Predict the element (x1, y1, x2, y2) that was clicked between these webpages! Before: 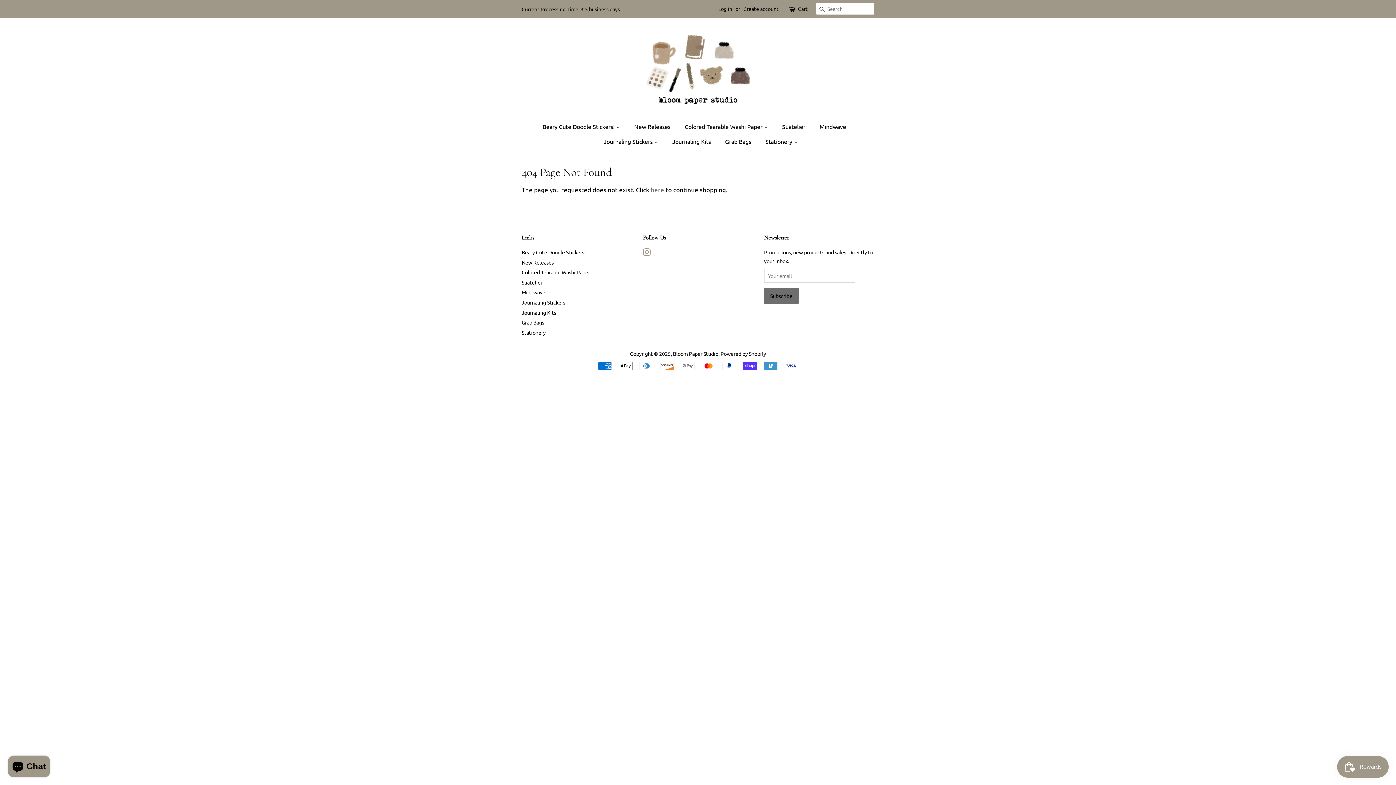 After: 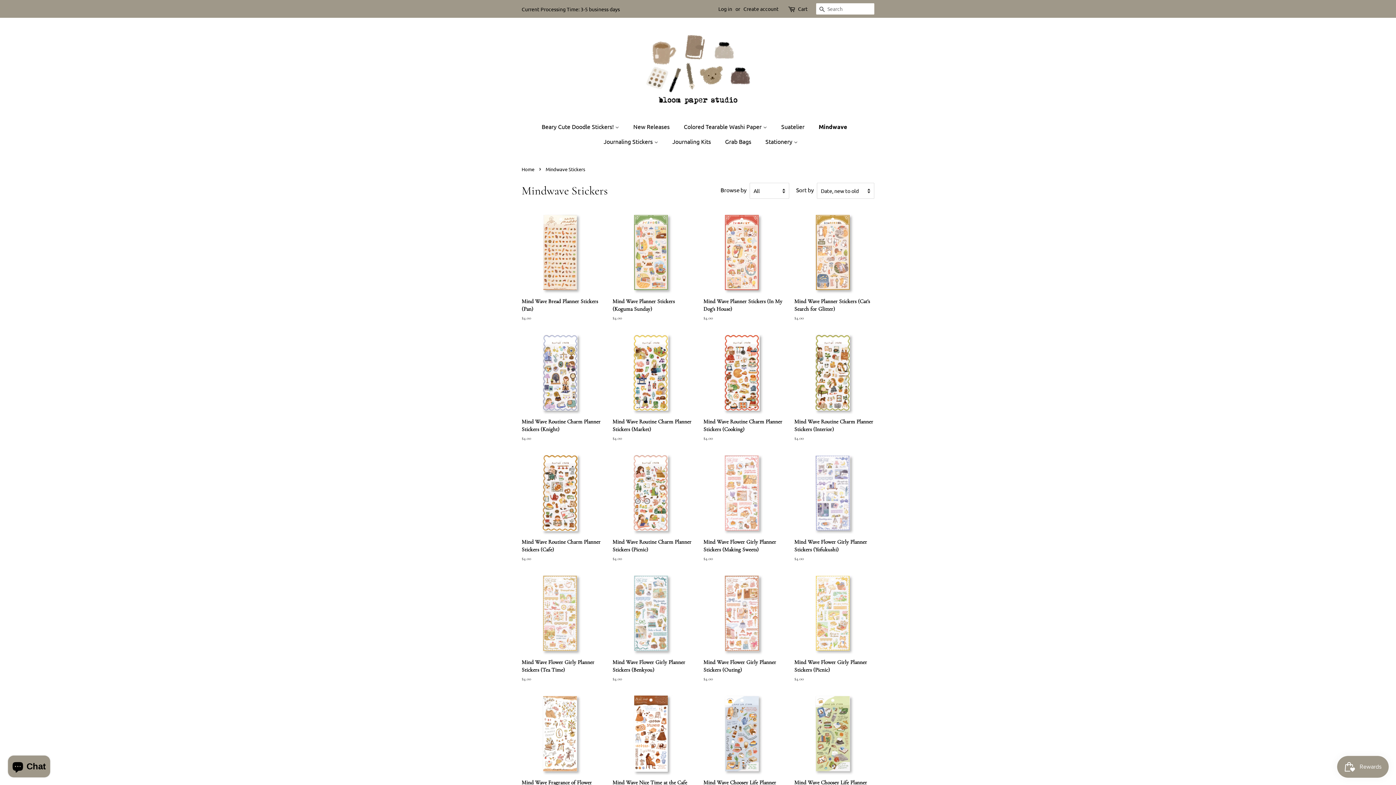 Action: bbox: (814, 119, 853, 134) label: Mindwave